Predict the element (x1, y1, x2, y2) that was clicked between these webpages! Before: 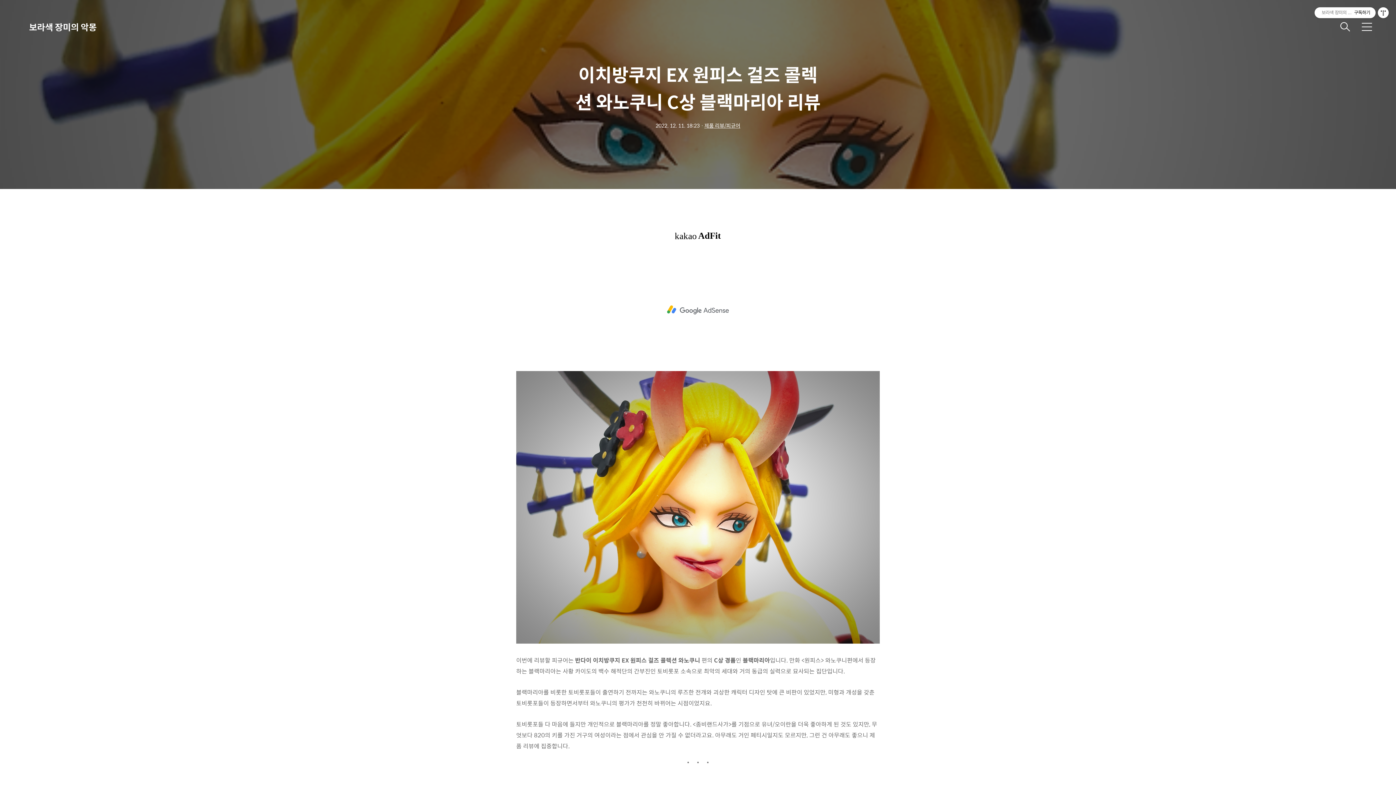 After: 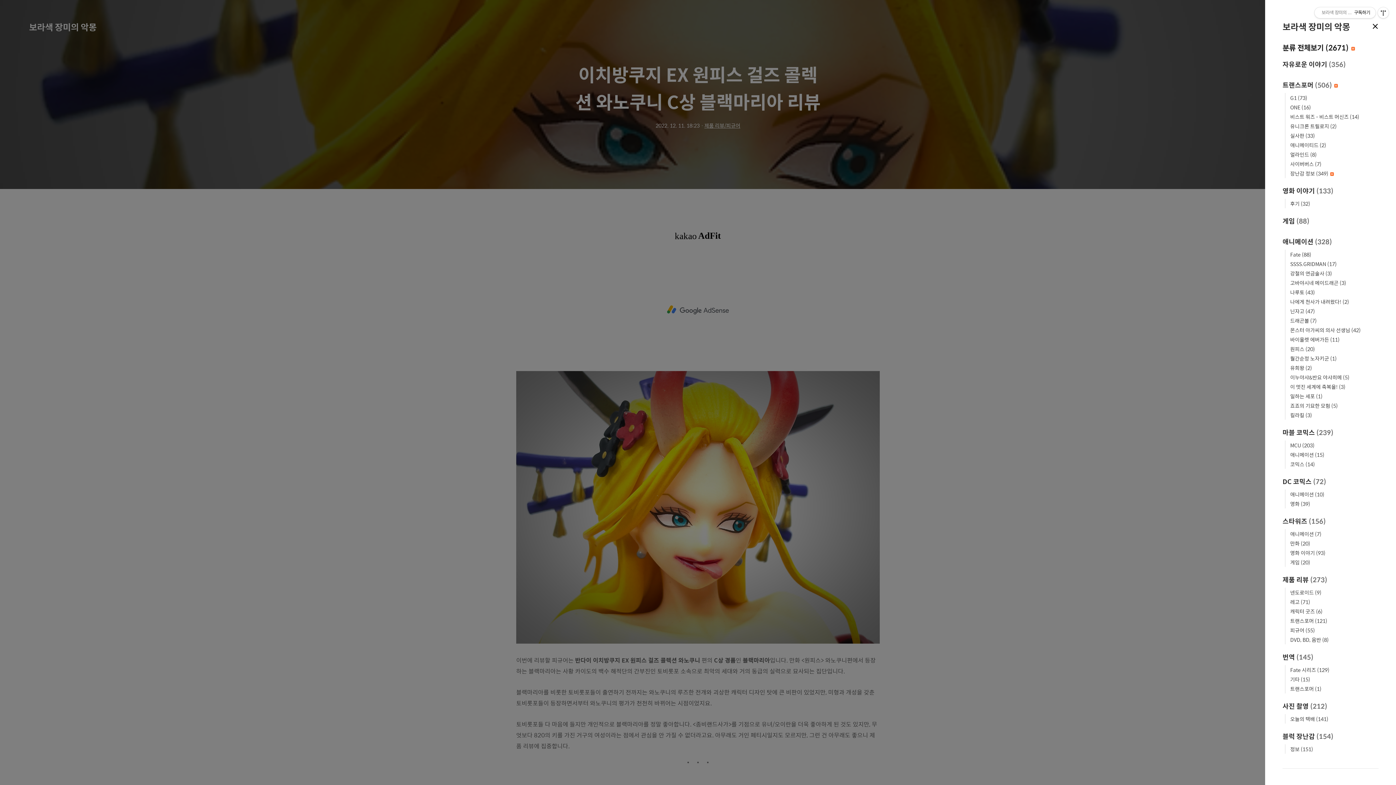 Action: bbox: (1358, 18, 1376, 35) label: 메뉴